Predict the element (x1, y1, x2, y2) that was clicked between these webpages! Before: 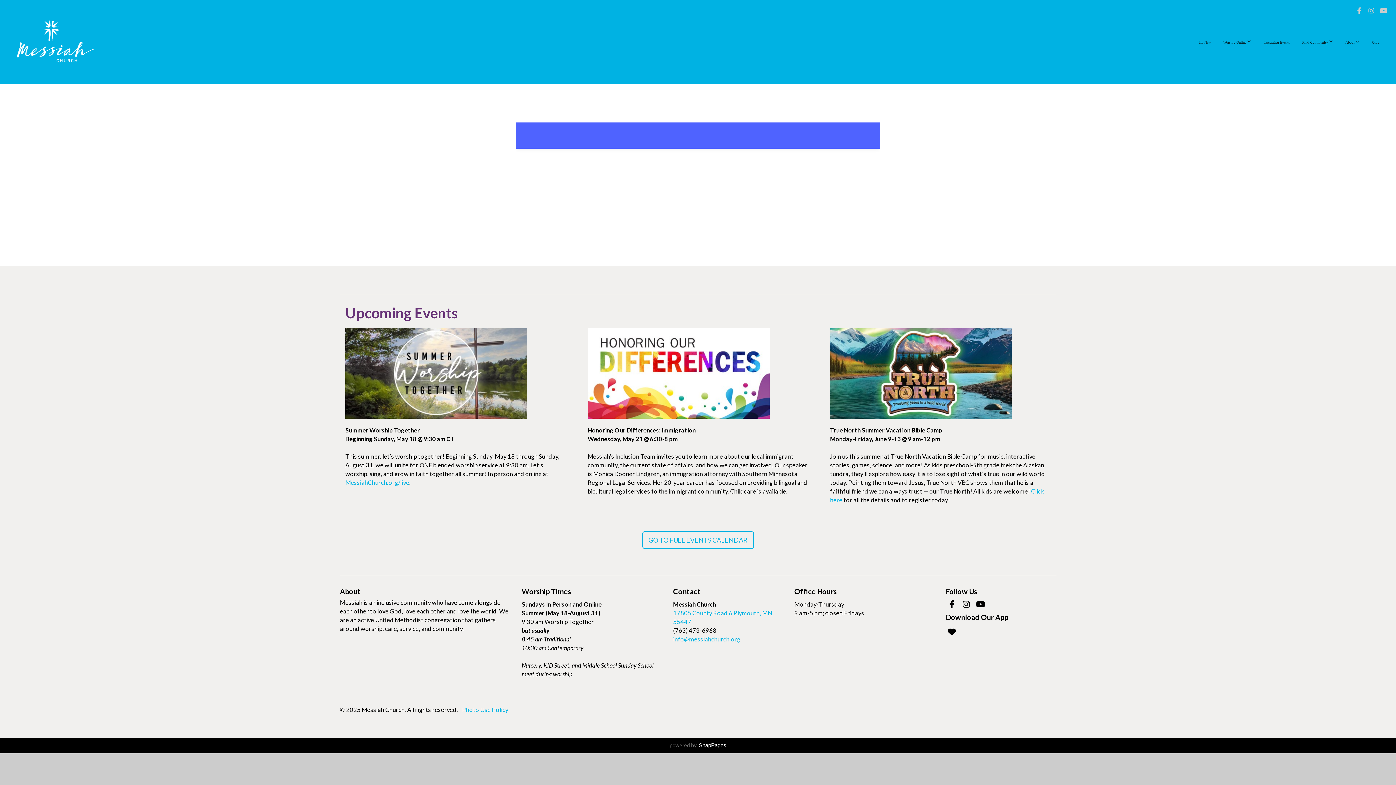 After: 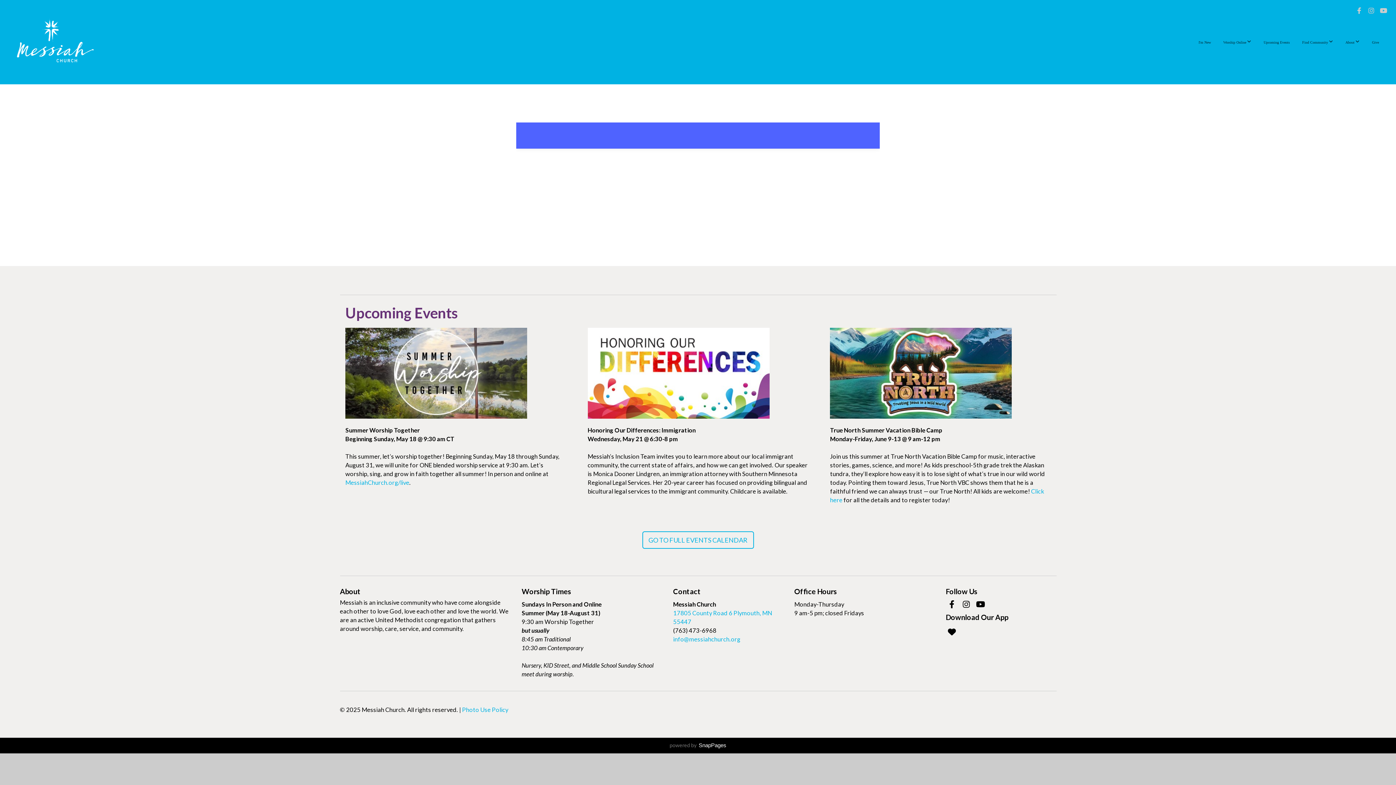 Action: bbox: (974, 598, 986, 611)